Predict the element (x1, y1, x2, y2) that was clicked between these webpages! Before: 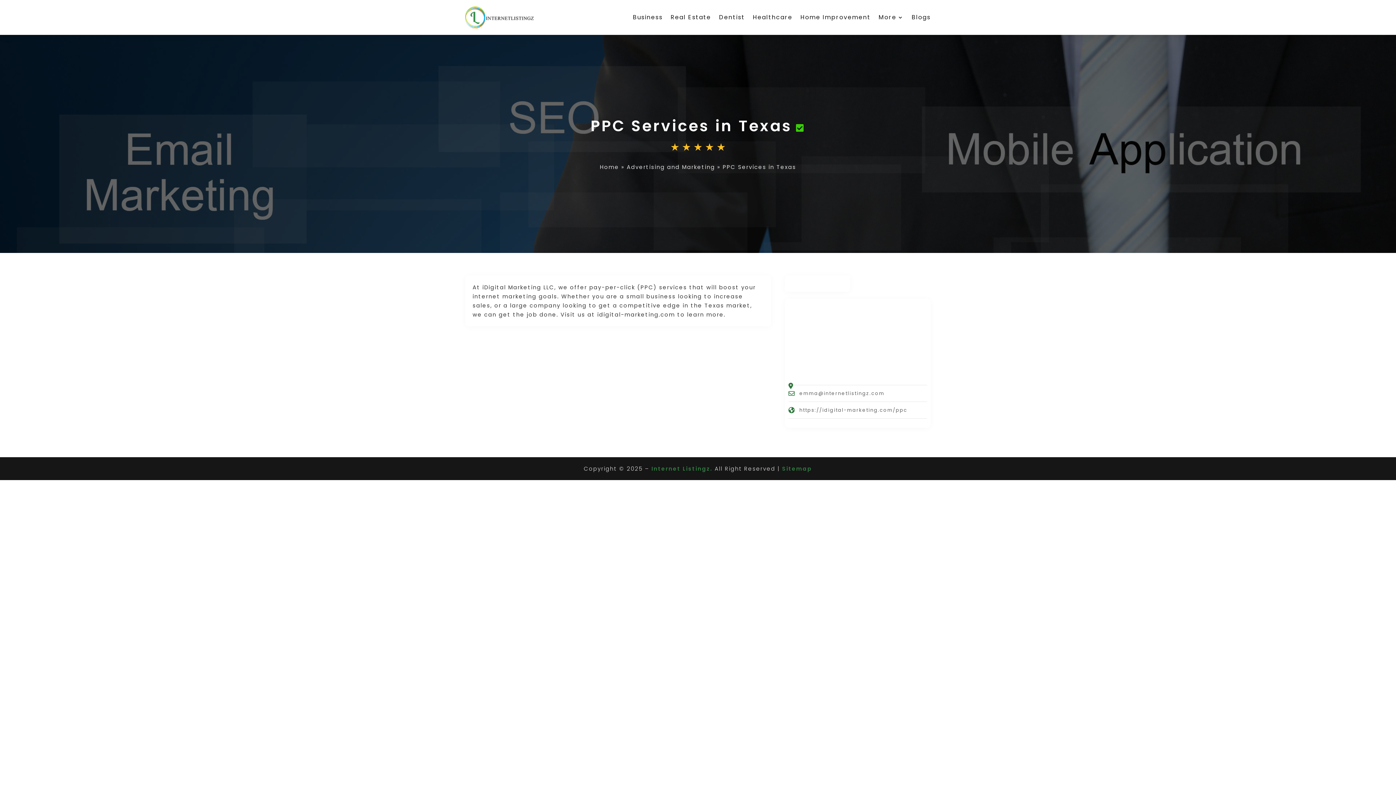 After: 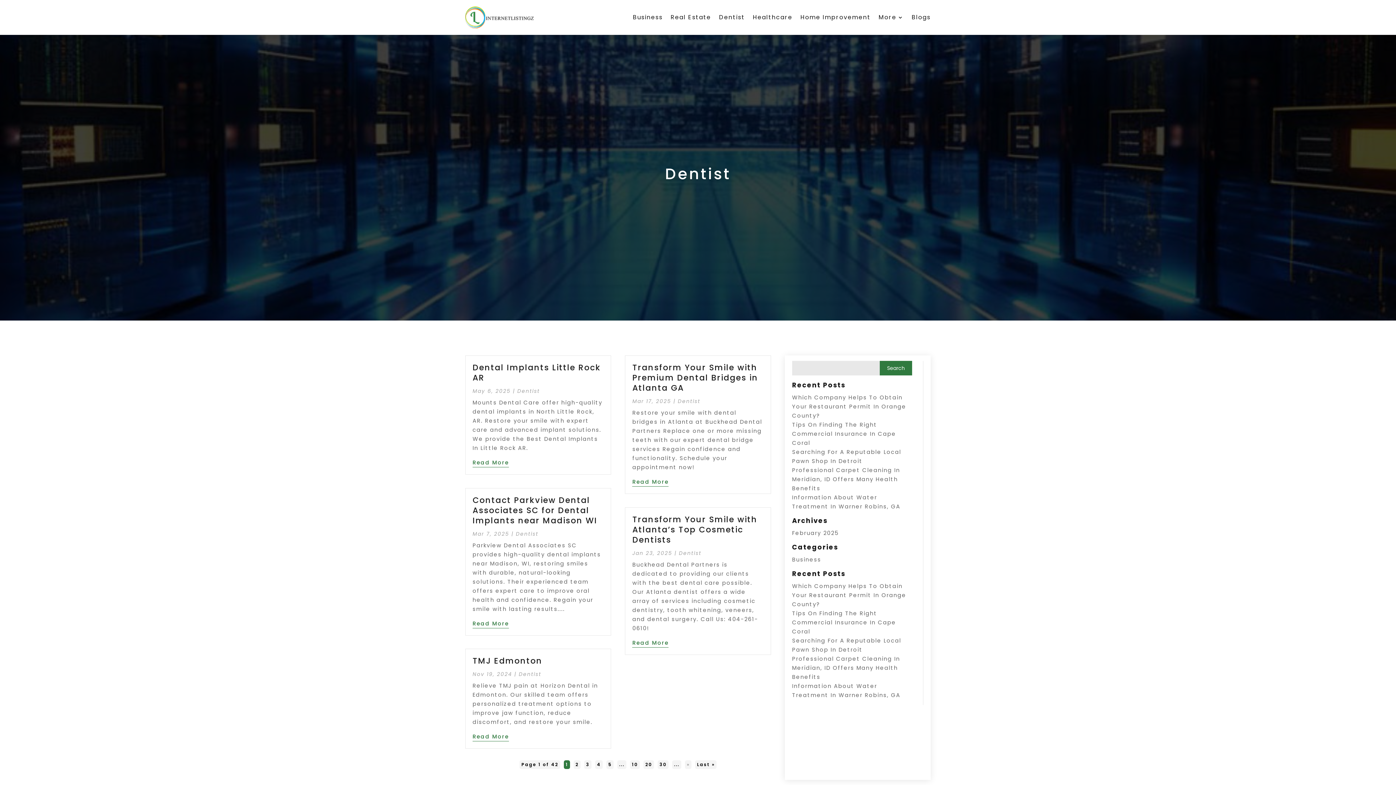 Action: label: Dentist bbox: (719, 3, 745, 31)